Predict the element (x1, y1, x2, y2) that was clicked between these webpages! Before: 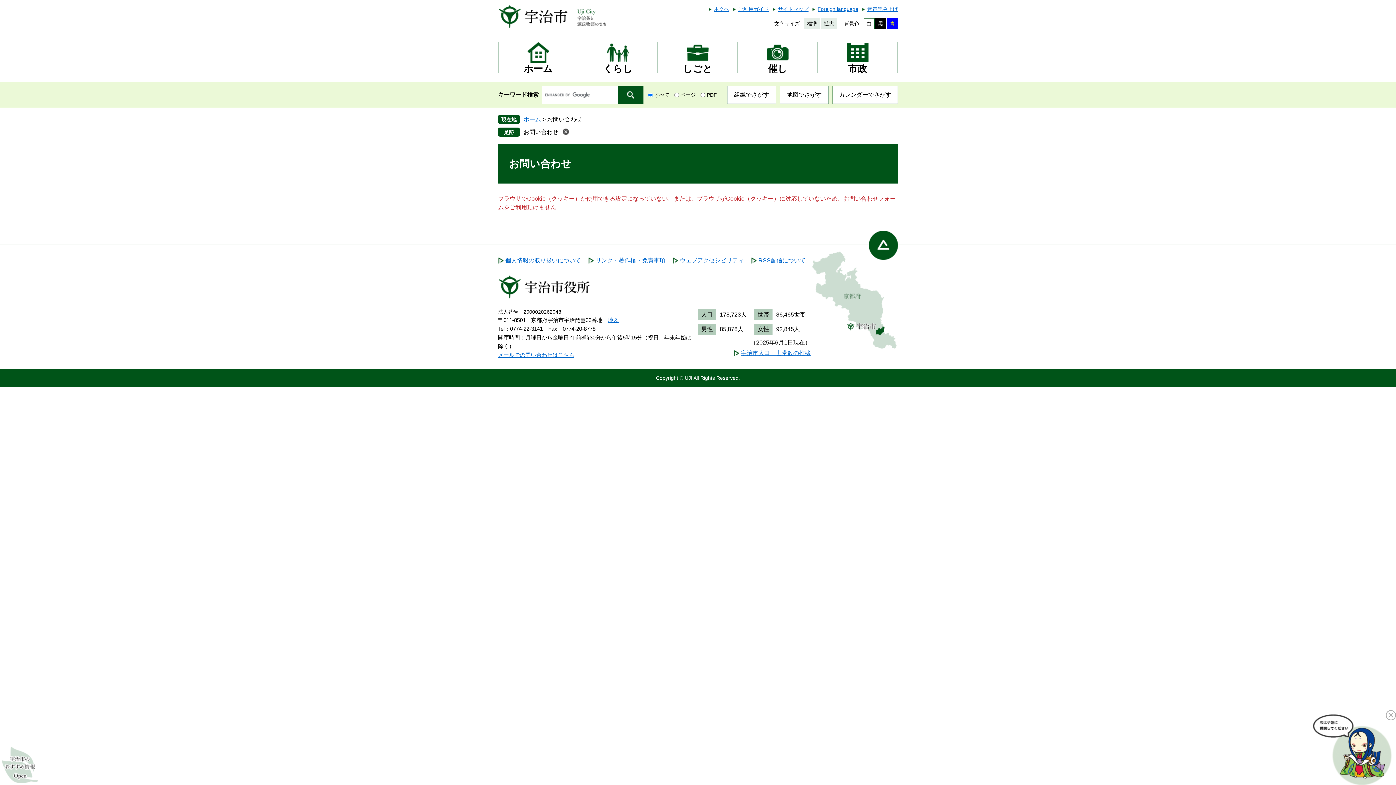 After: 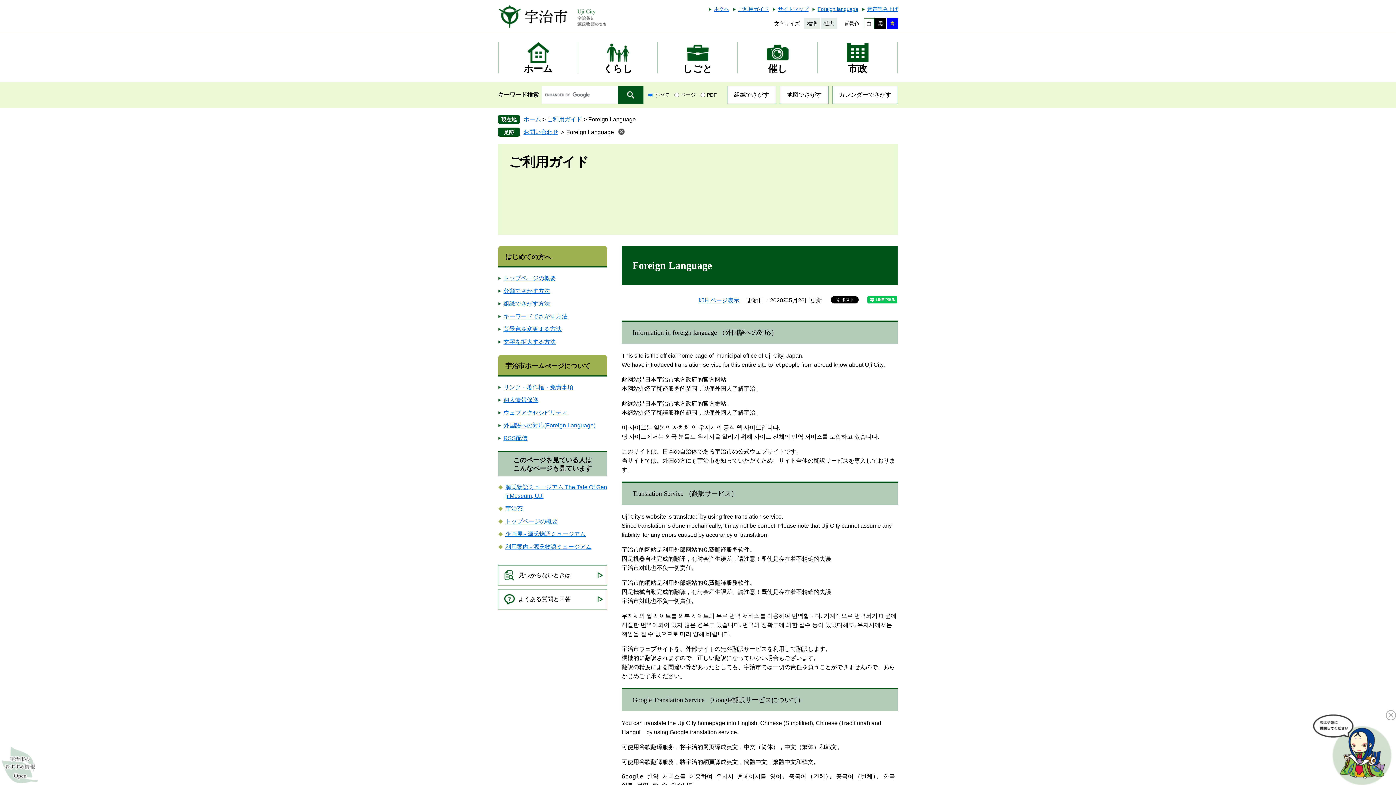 Action: label: Foreign language bbox: (812, 5, 858, 12)